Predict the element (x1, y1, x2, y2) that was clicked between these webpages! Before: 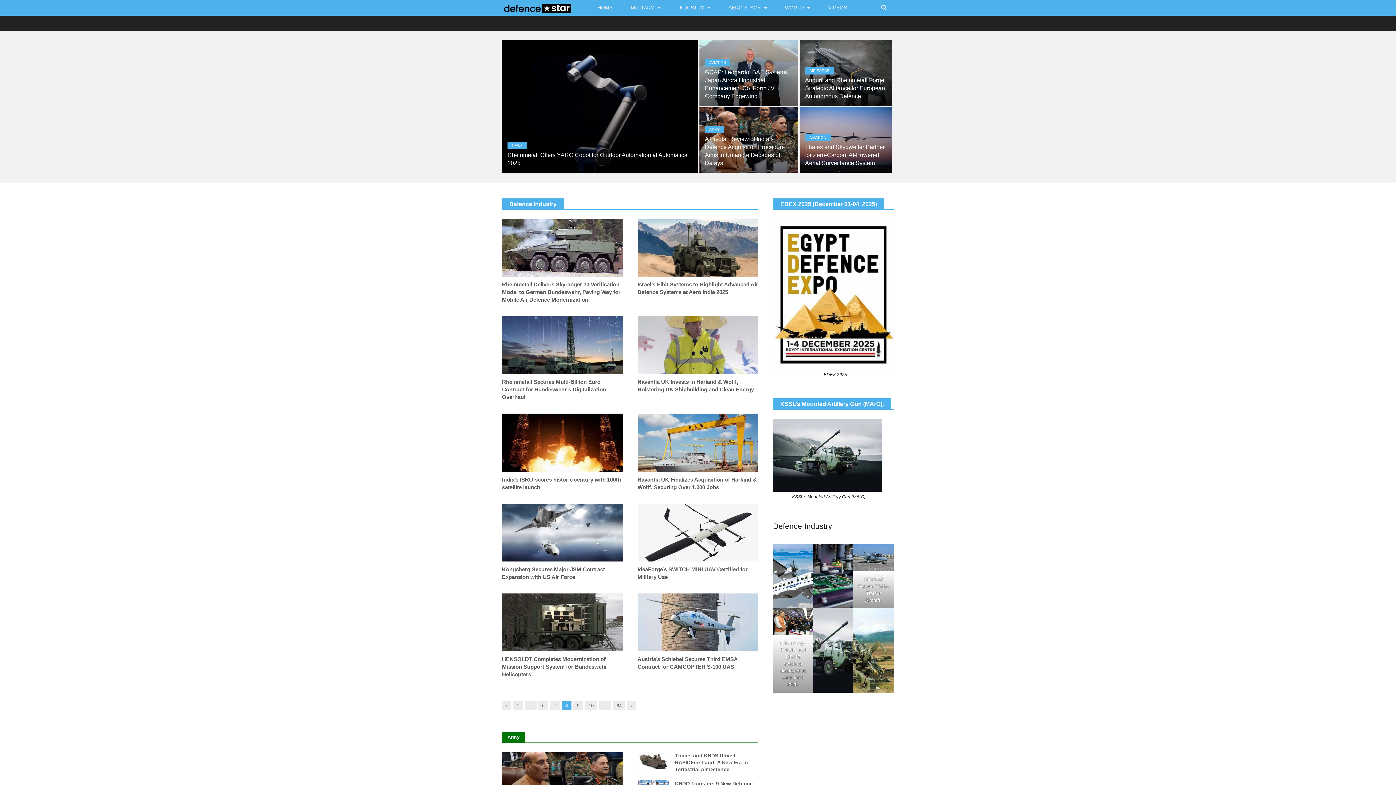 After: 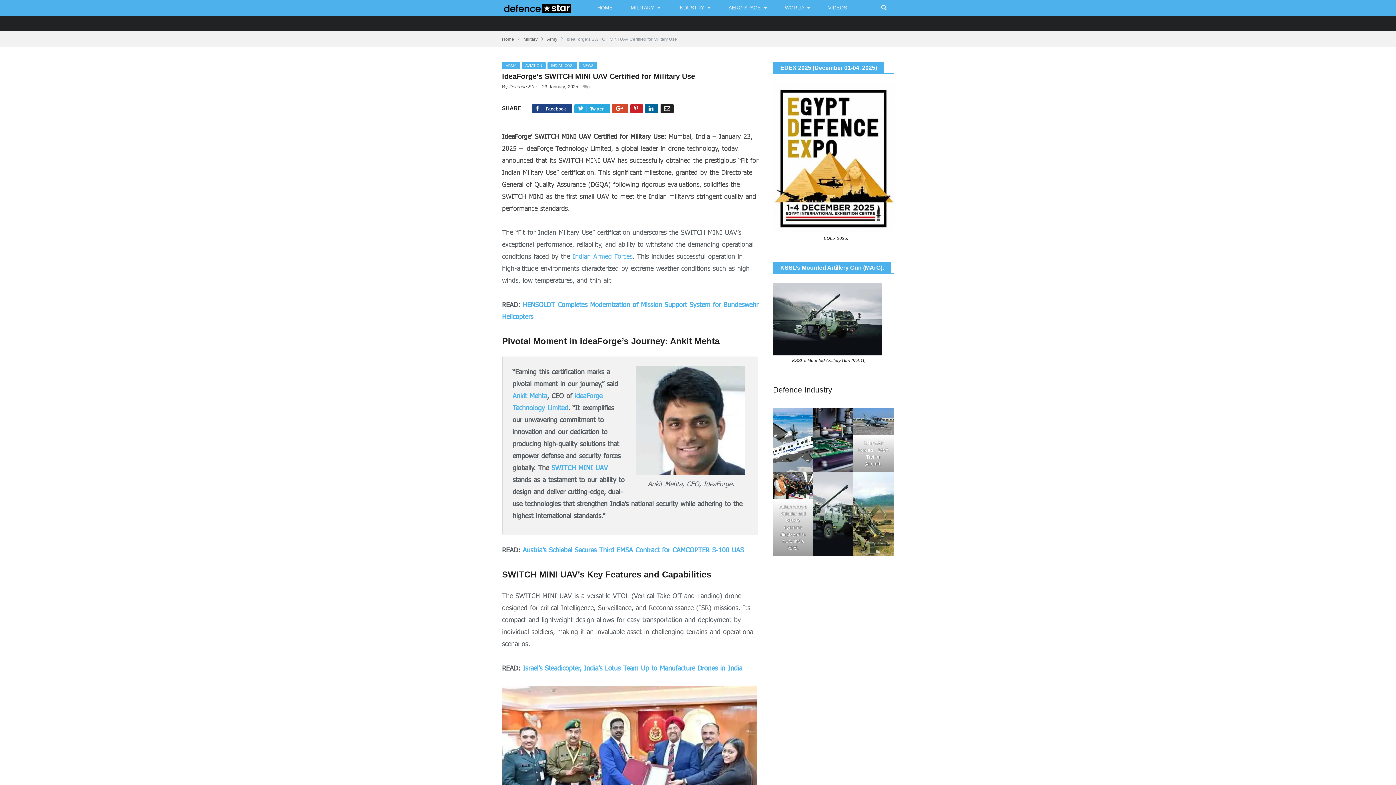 Action: label: IdeaForge’s SWITCH MINI UAV Certified for Military Use bbox: (637, 565, 758, 581)